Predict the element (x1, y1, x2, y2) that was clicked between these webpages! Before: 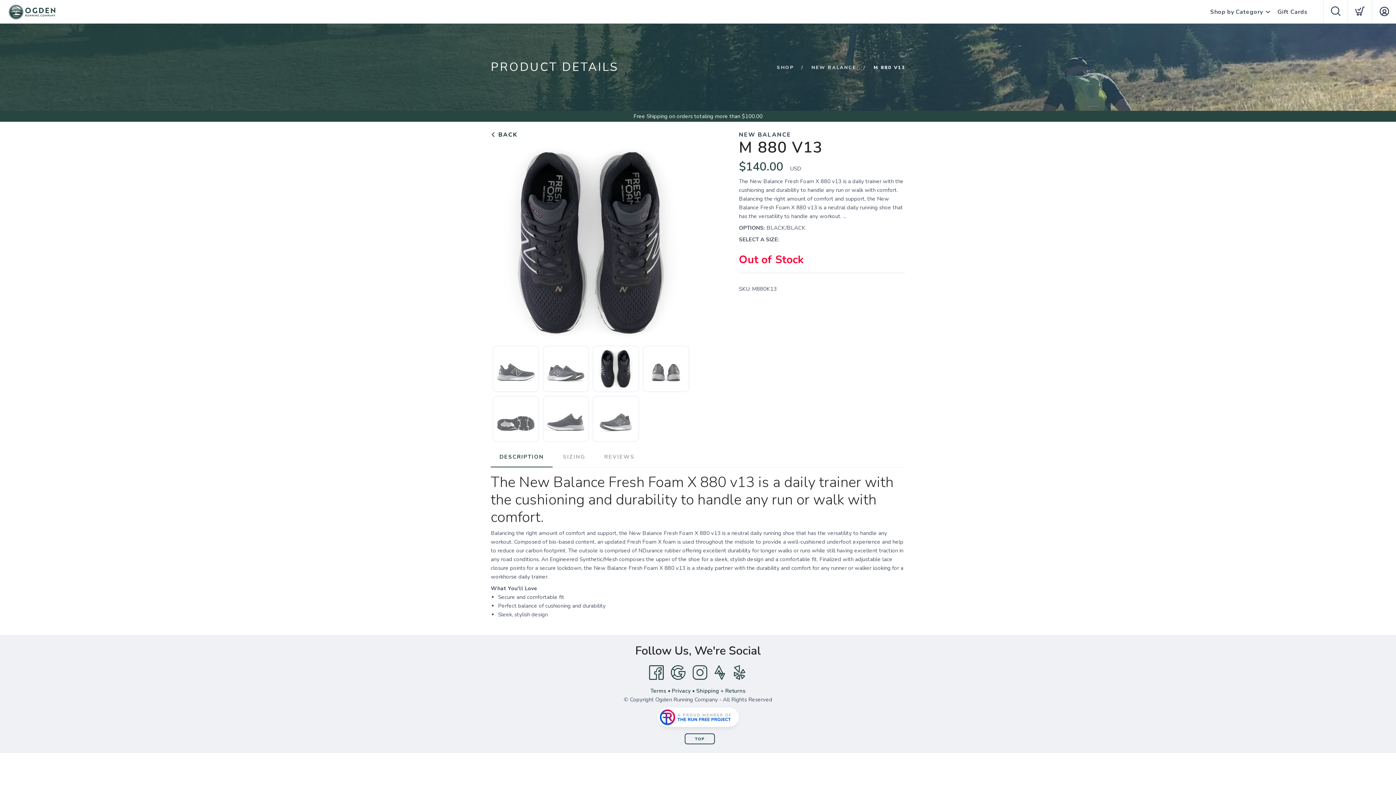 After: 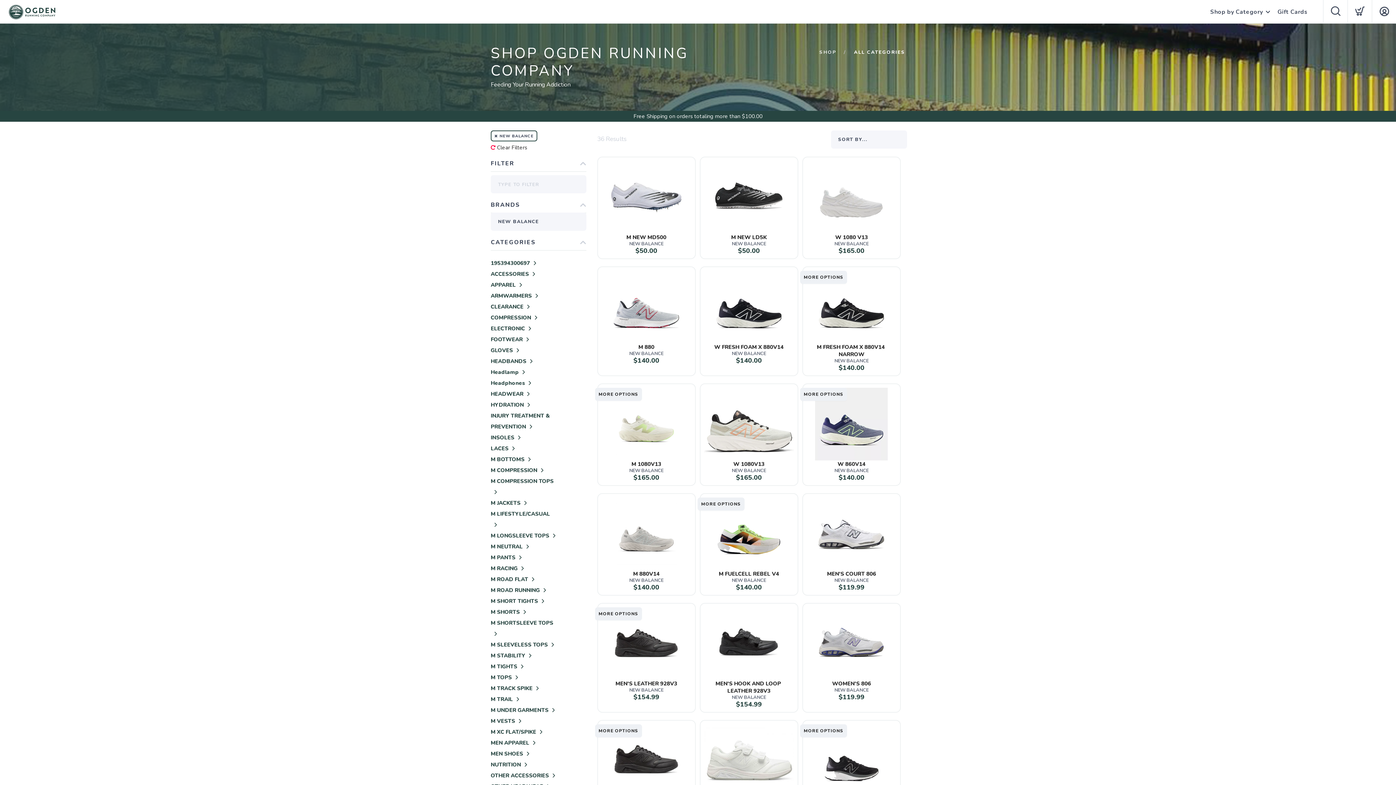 Action: bbox: (811, 64, 856, 70) label: NEW BALANCE